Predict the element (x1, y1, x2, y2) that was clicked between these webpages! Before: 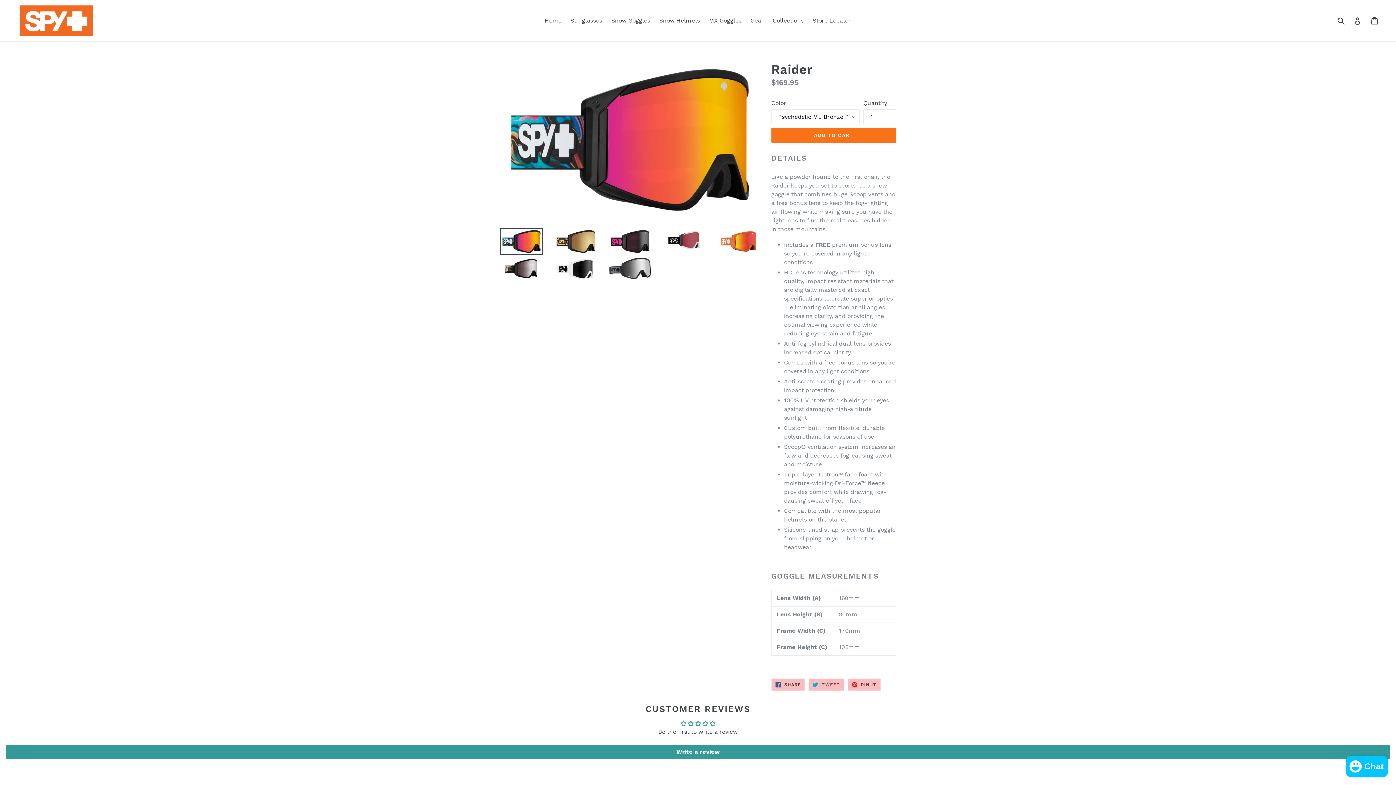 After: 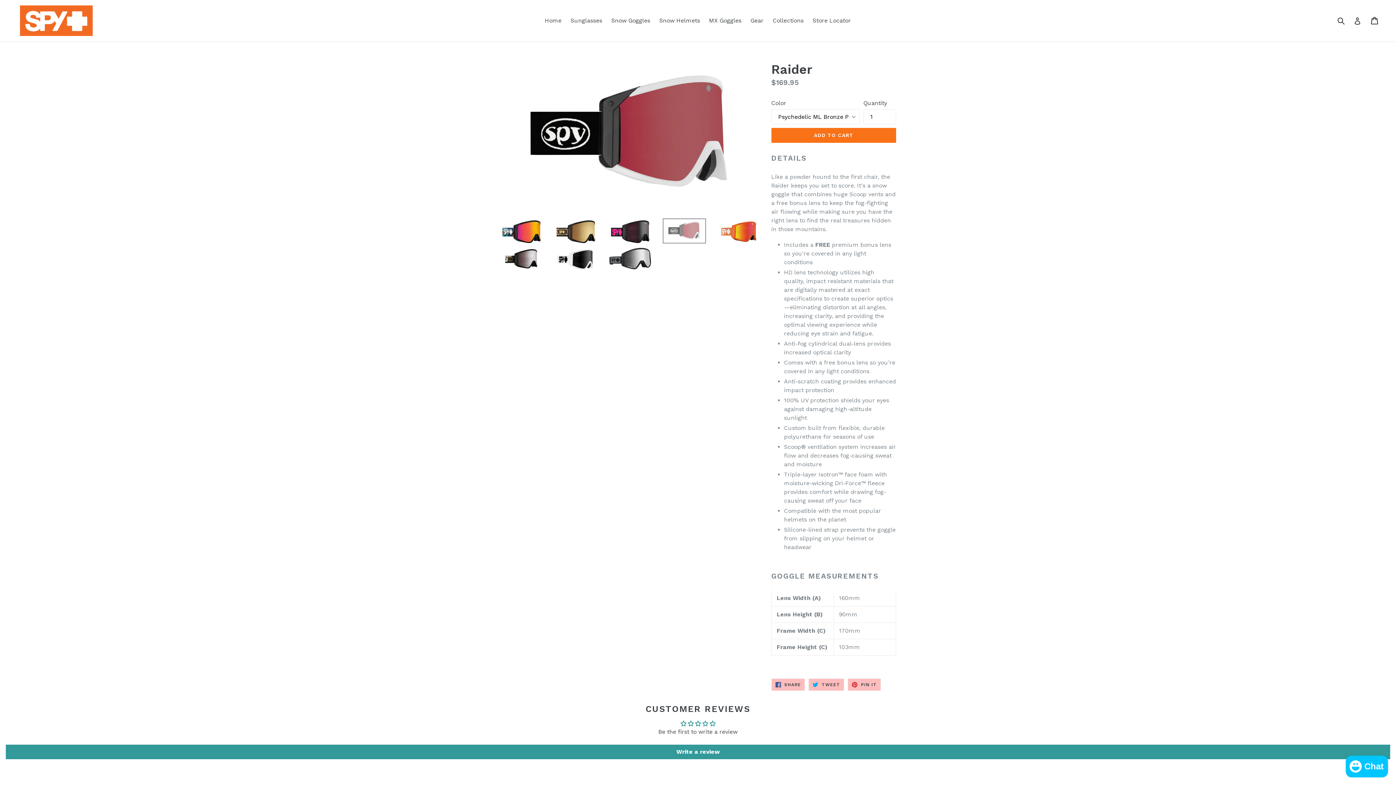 Action: bbox: (662, 228, 706, 253)